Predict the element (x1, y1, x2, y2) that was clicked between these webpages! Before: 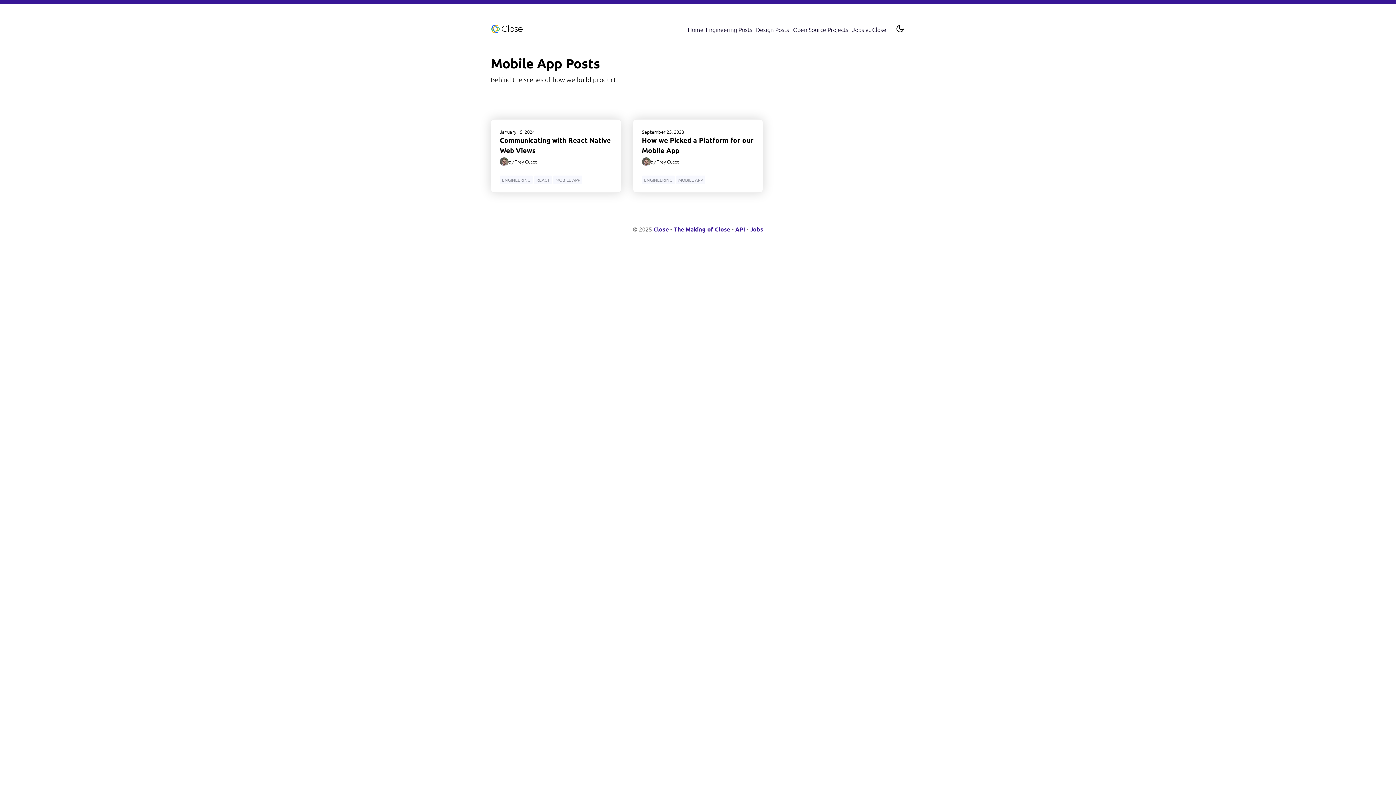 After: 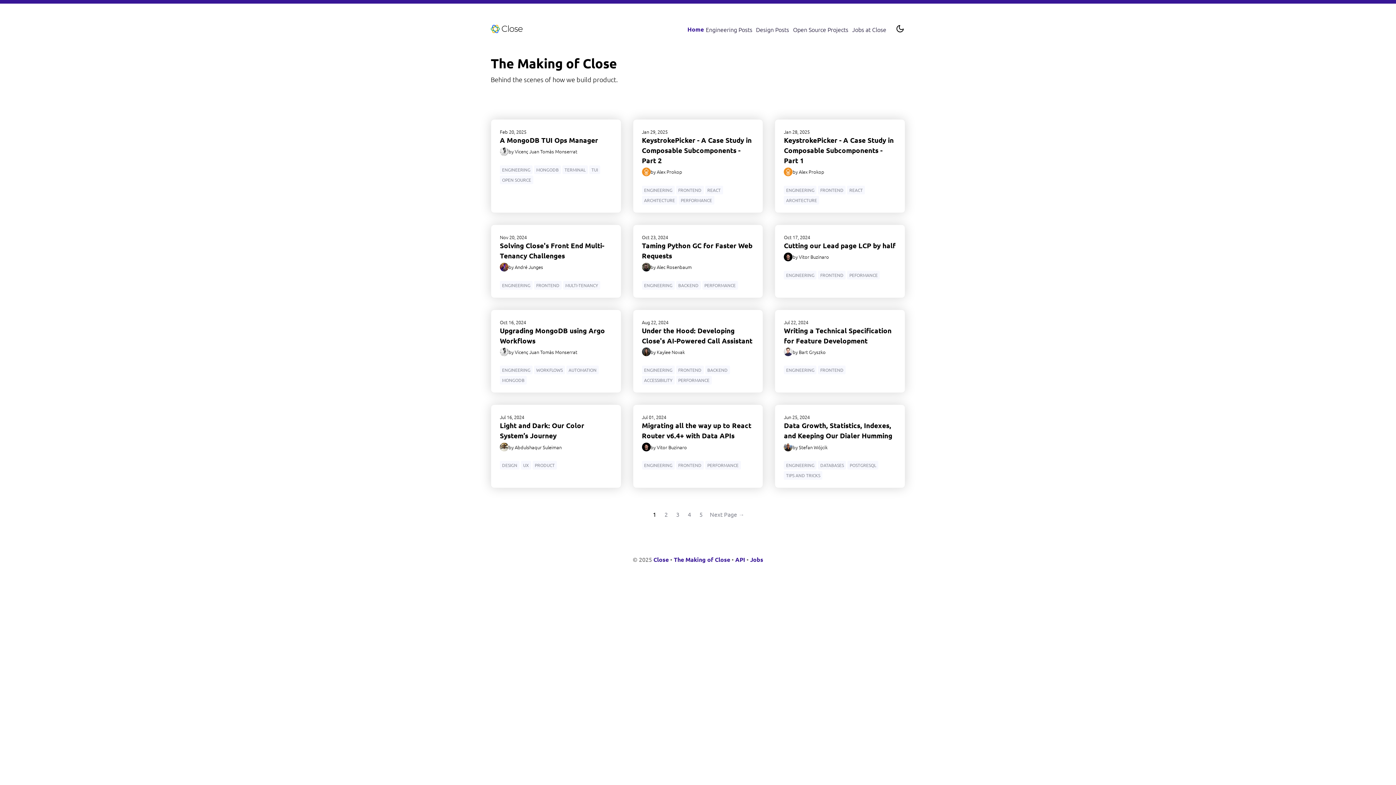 Action: bbox: (687, 22, 704, 36) label: Home